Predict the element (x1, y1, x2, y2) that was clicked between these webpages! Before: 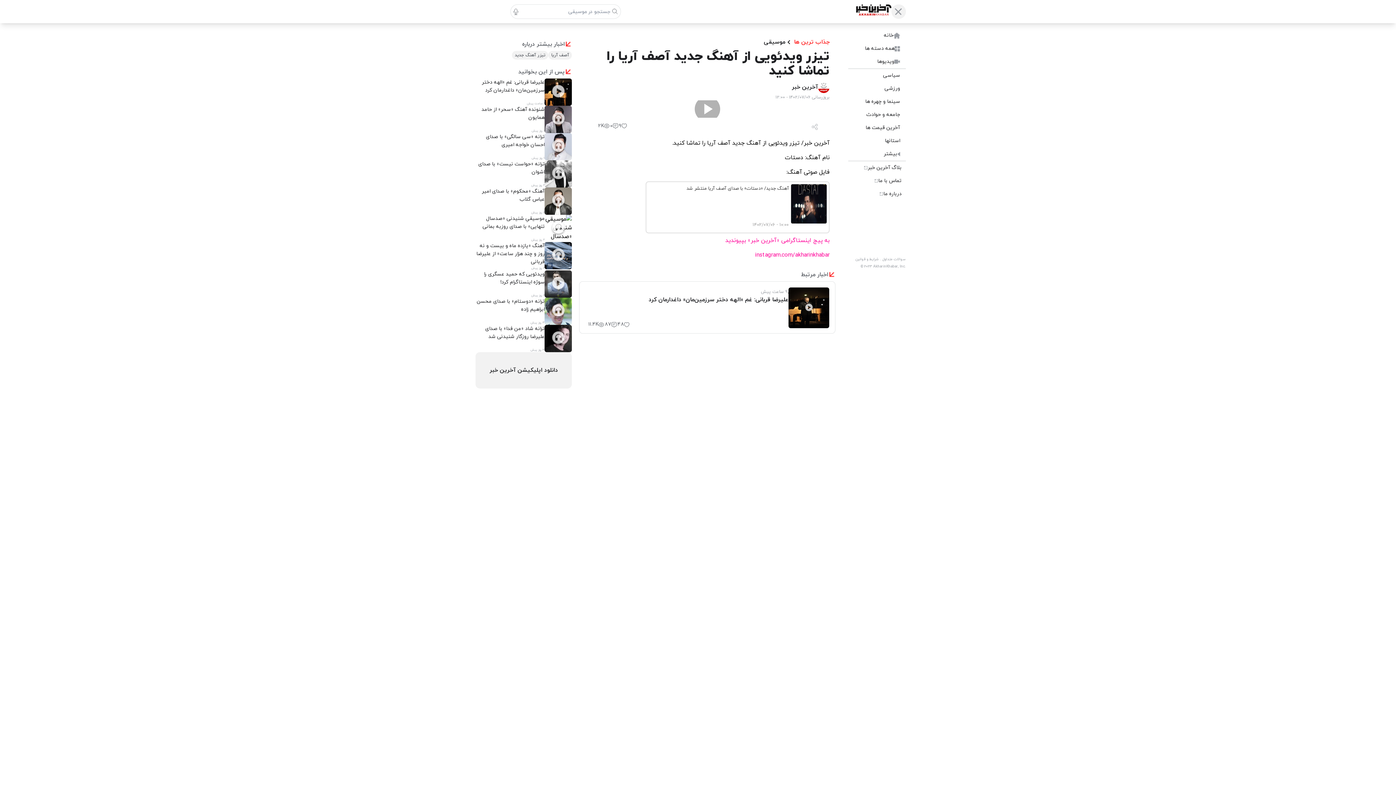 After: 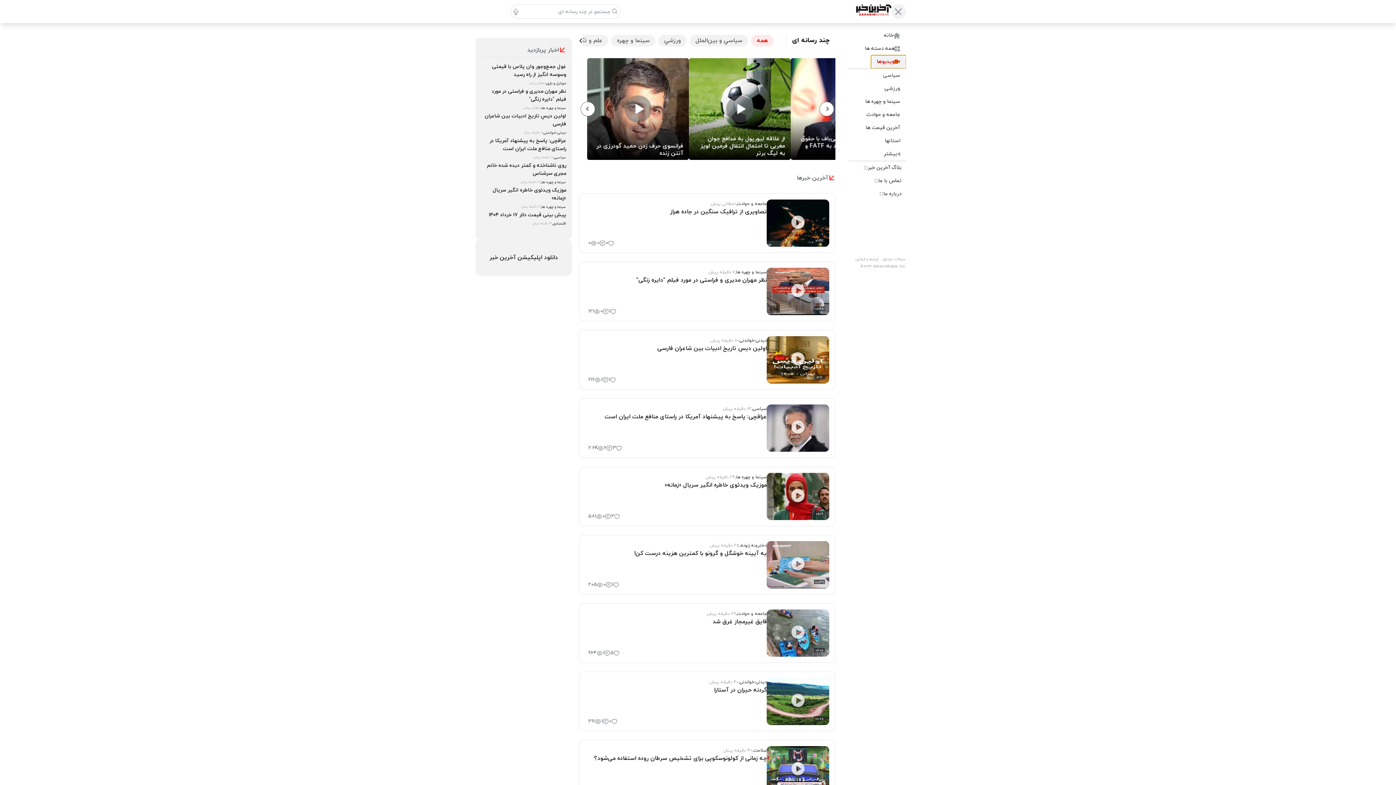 Action: bbox: (842, 55, 906, 68) label: ویدیوها